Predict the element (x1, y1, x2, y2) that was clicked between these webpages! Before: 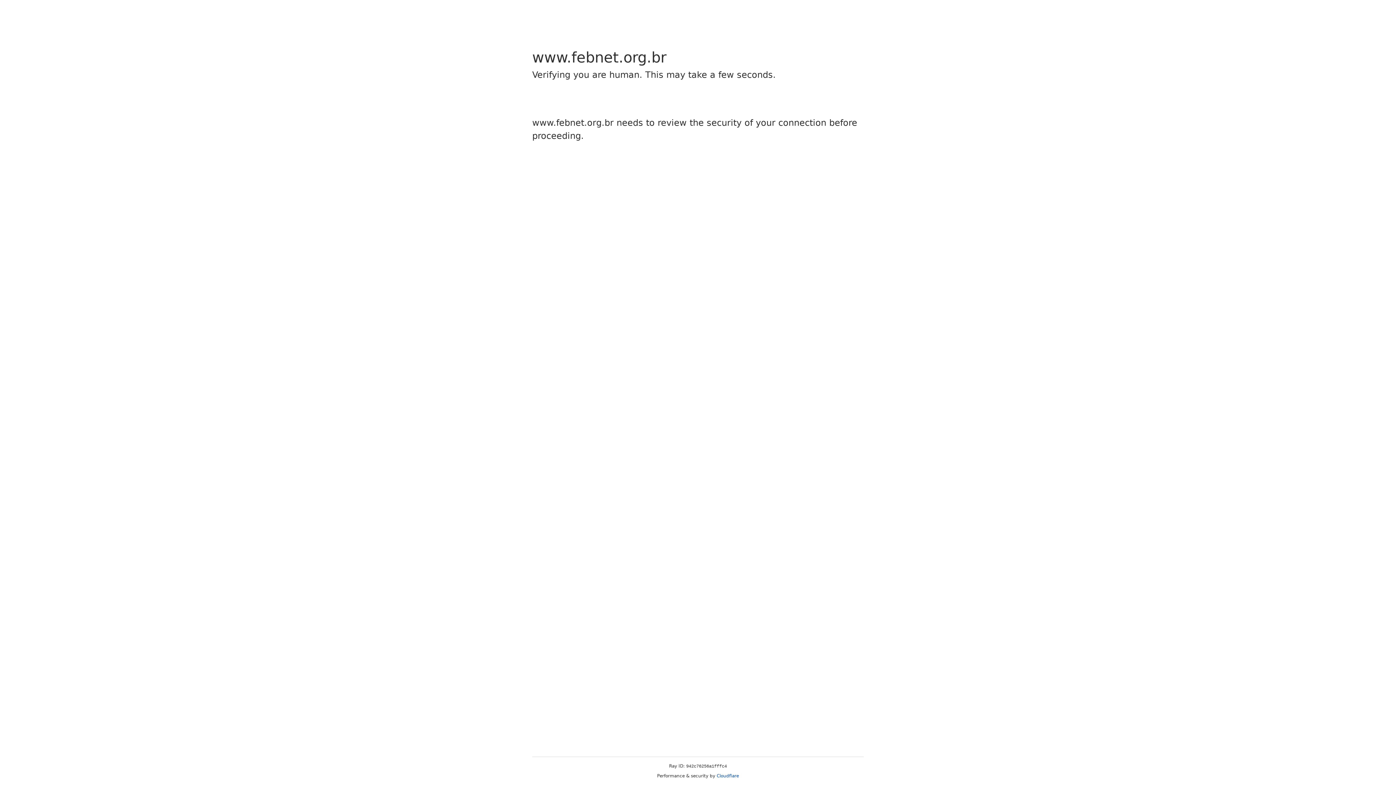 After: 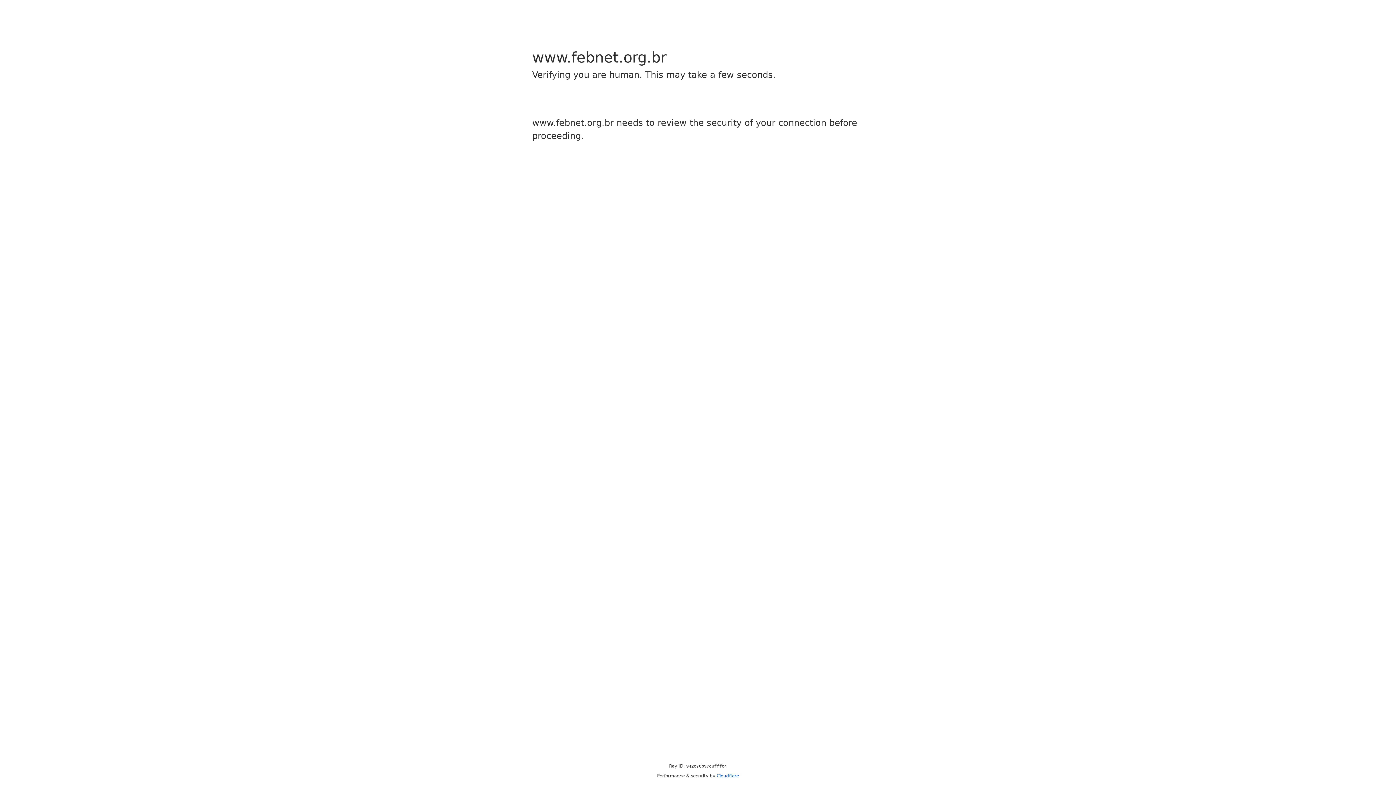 Action: bbox: (716, 773, 739, 778) label: Cloudflare